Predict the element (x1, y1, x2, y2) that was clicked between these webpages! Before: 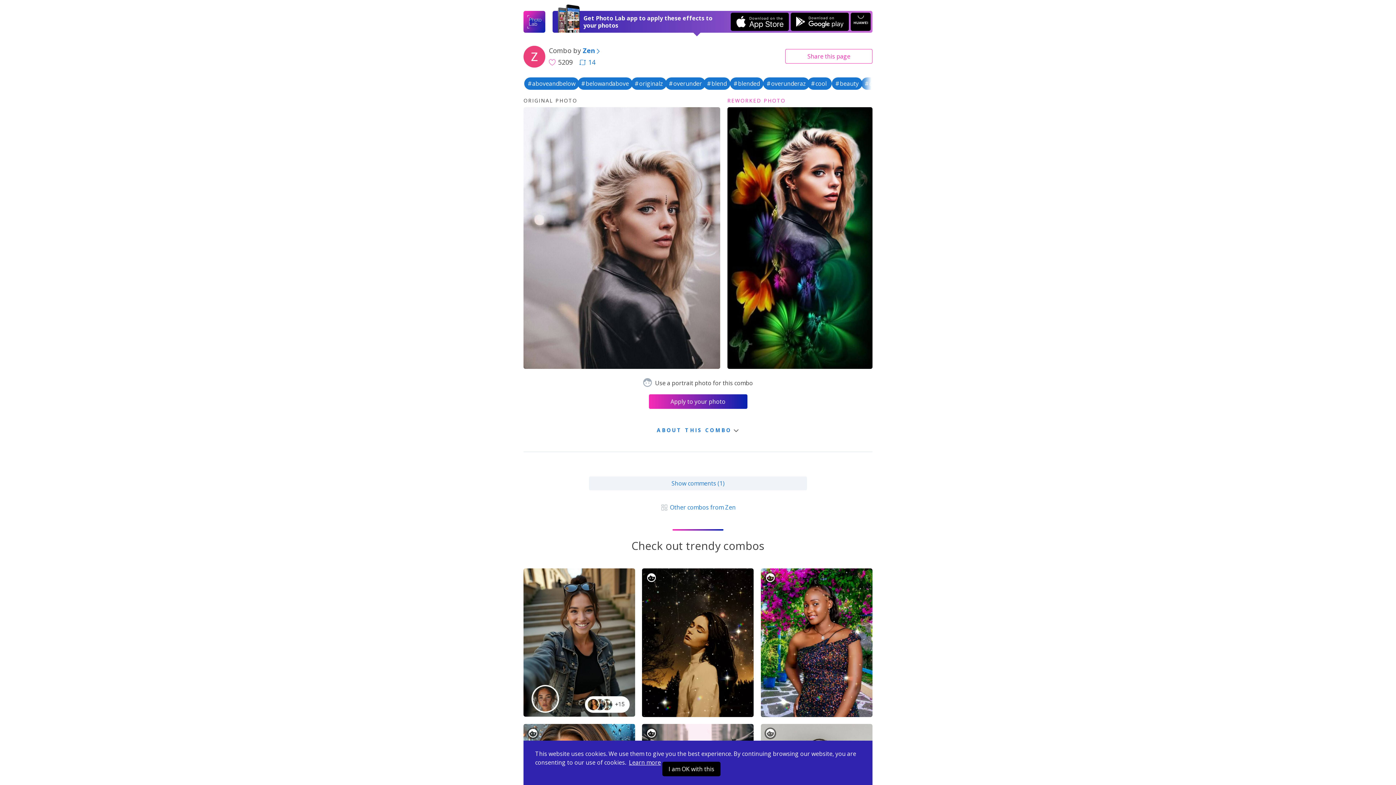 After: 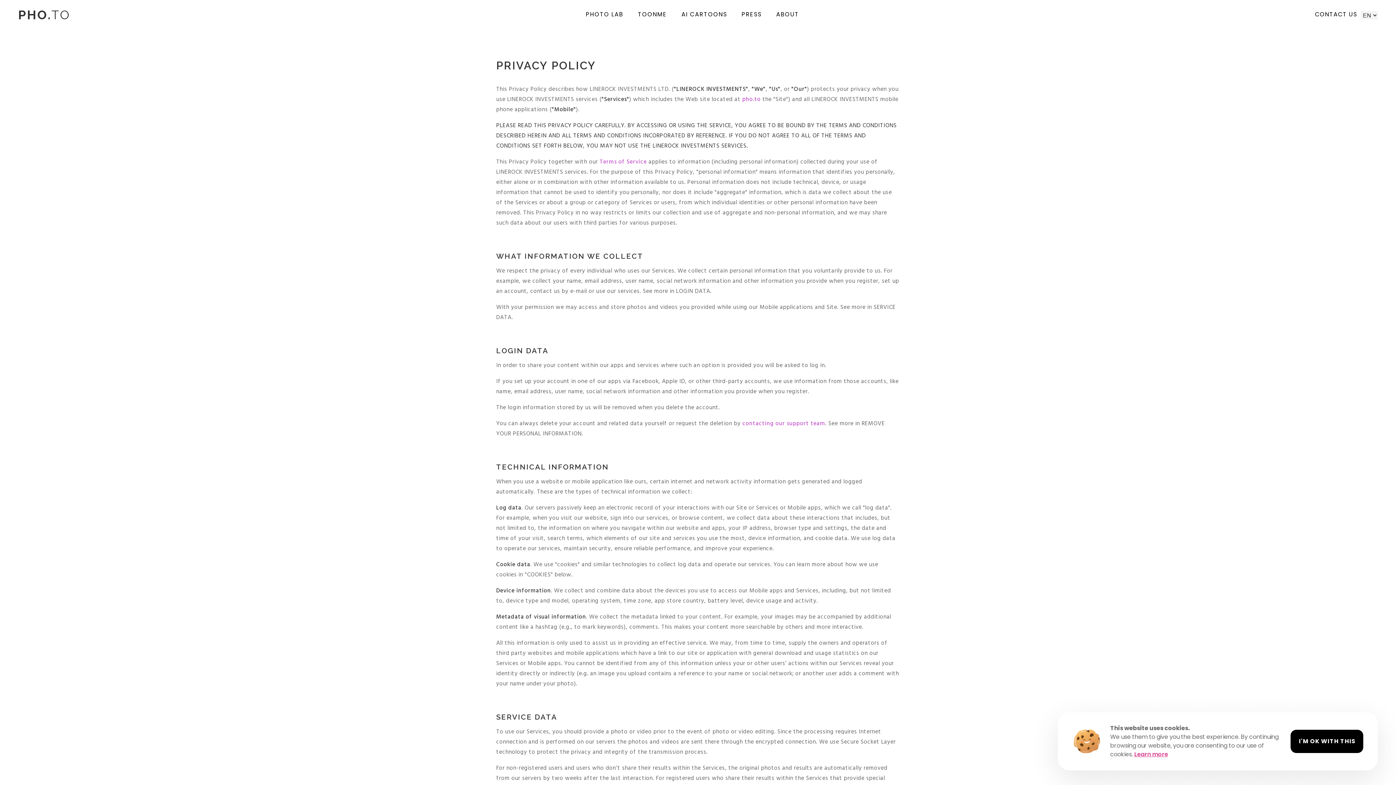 Action: label: Learn more bbox: (629, 758, 661, 766)